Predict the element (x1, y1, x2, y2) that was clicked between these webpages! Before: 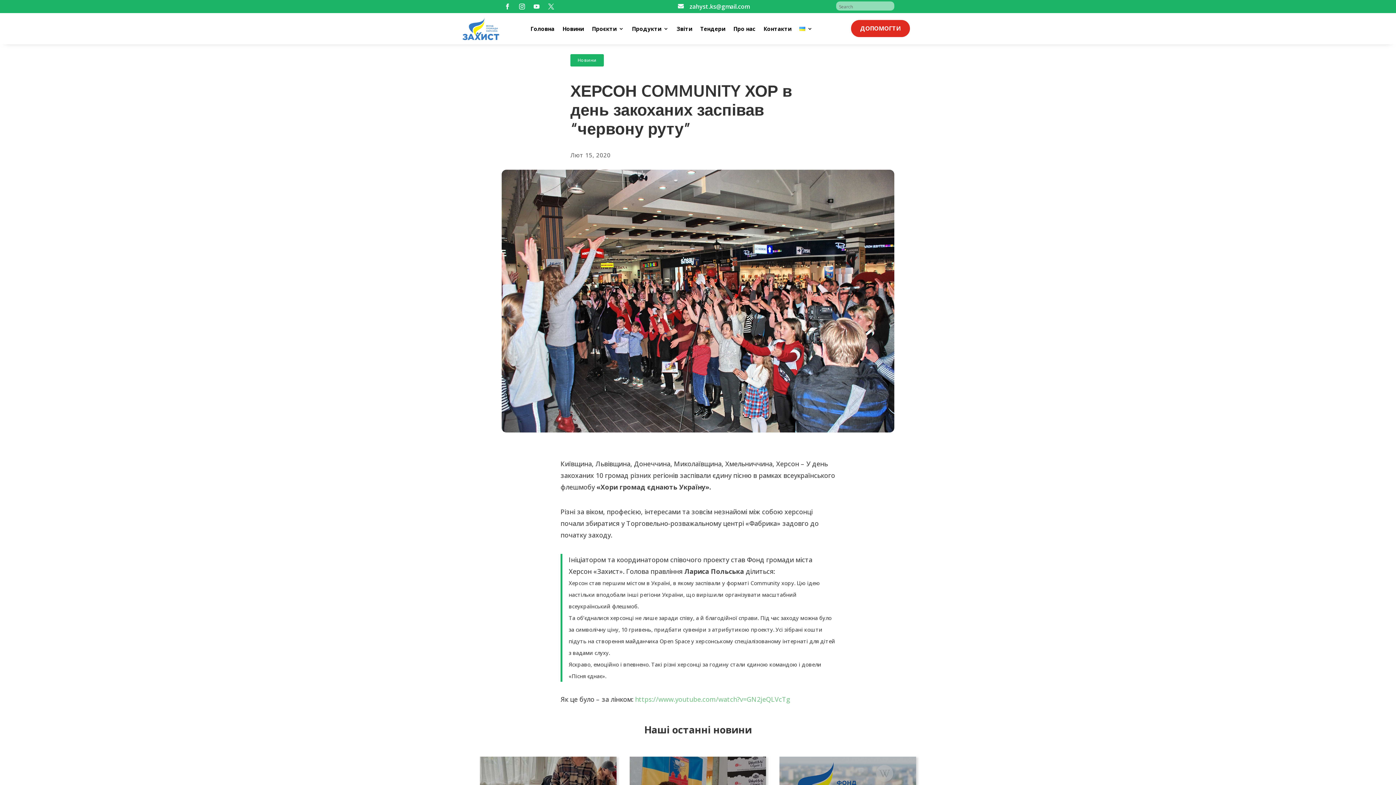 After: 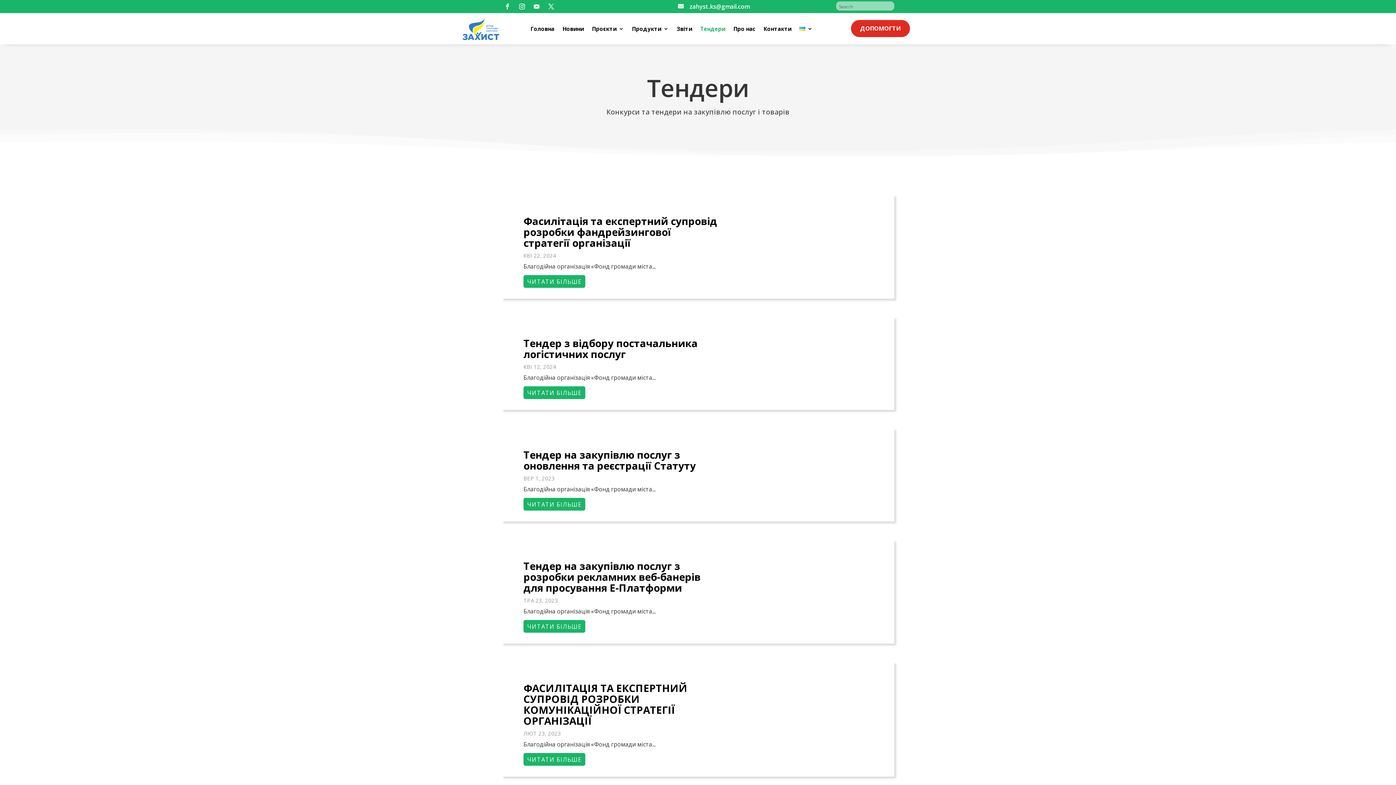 Action: label: Тендери bbox: (700, 14, 725, 42)